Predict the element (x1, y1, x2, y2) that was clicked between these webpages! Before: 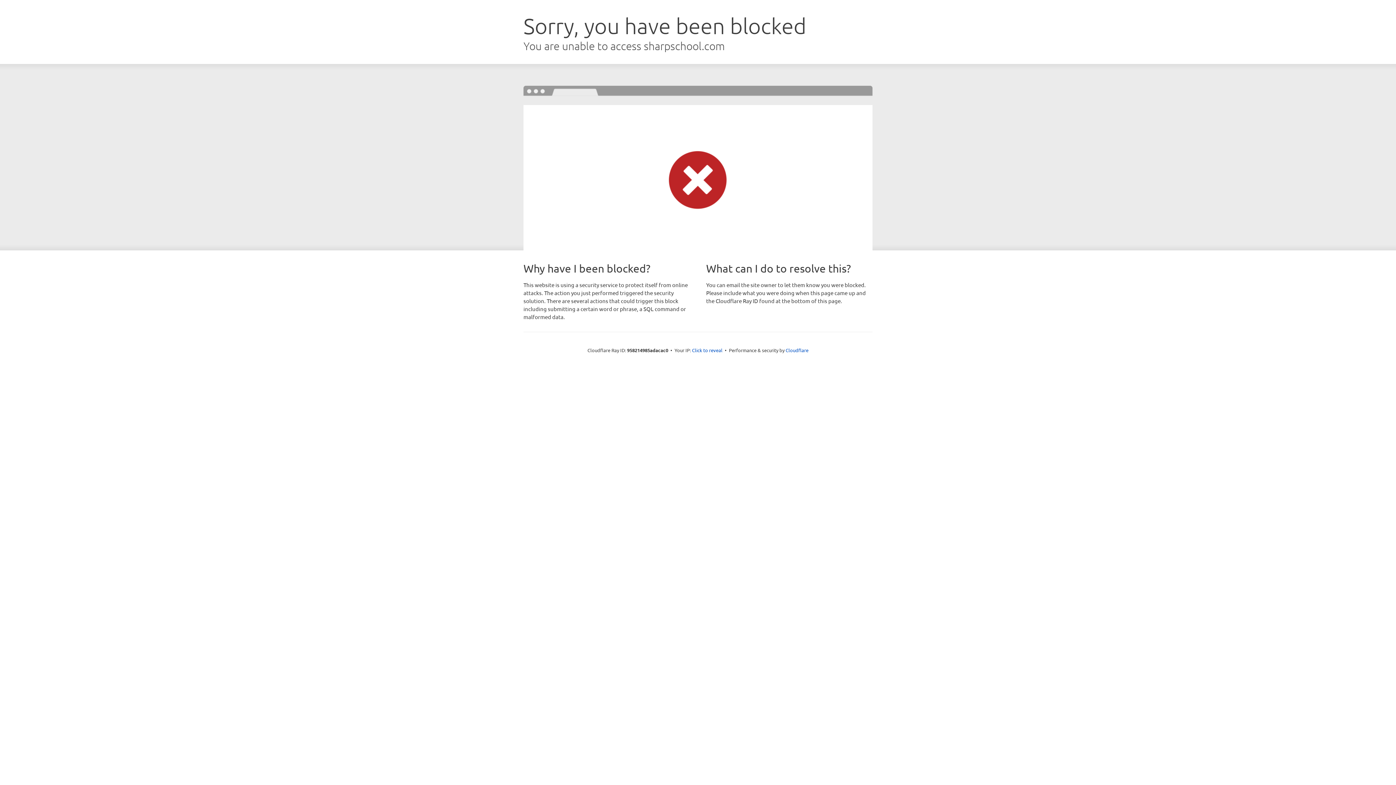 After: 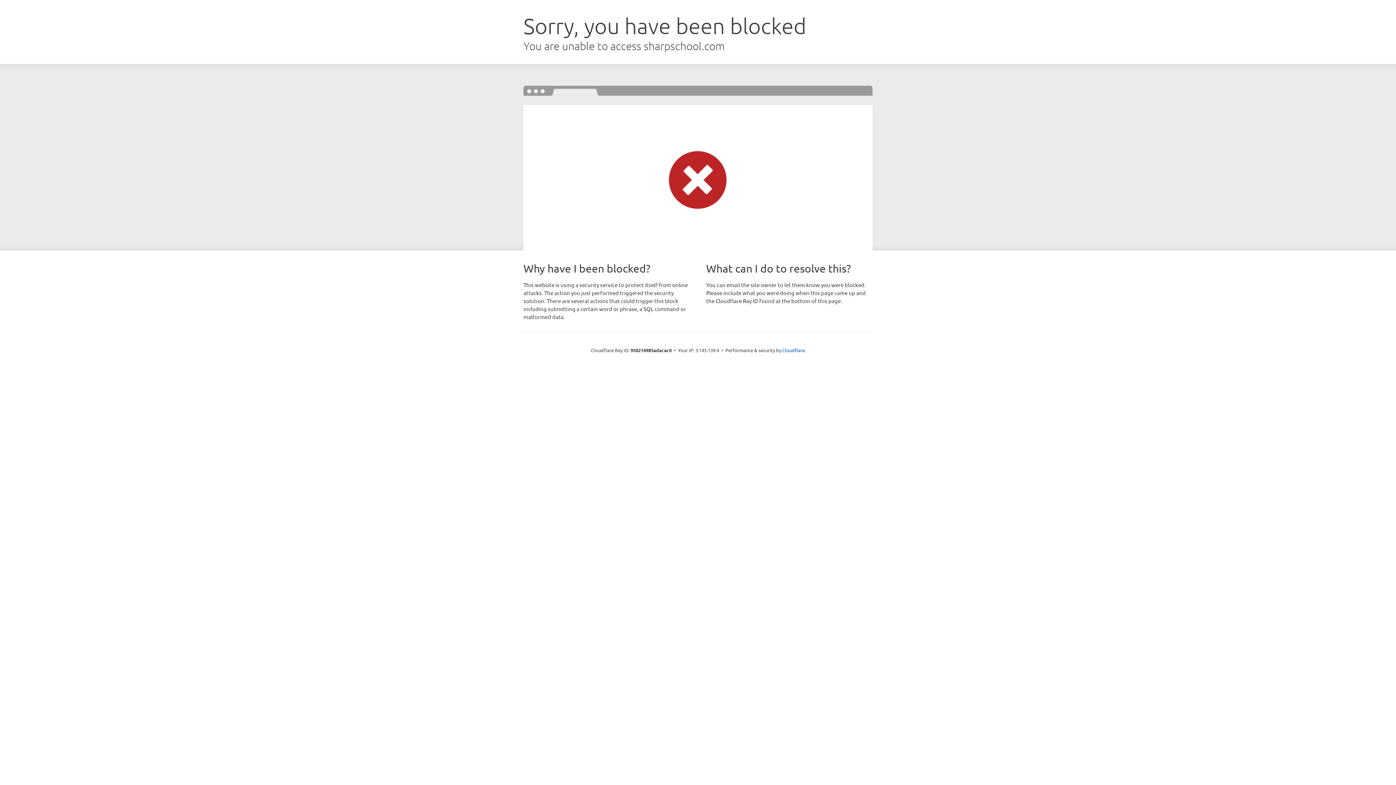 Action: bbox: (692, 346, 722, 353) label: Click to reveal